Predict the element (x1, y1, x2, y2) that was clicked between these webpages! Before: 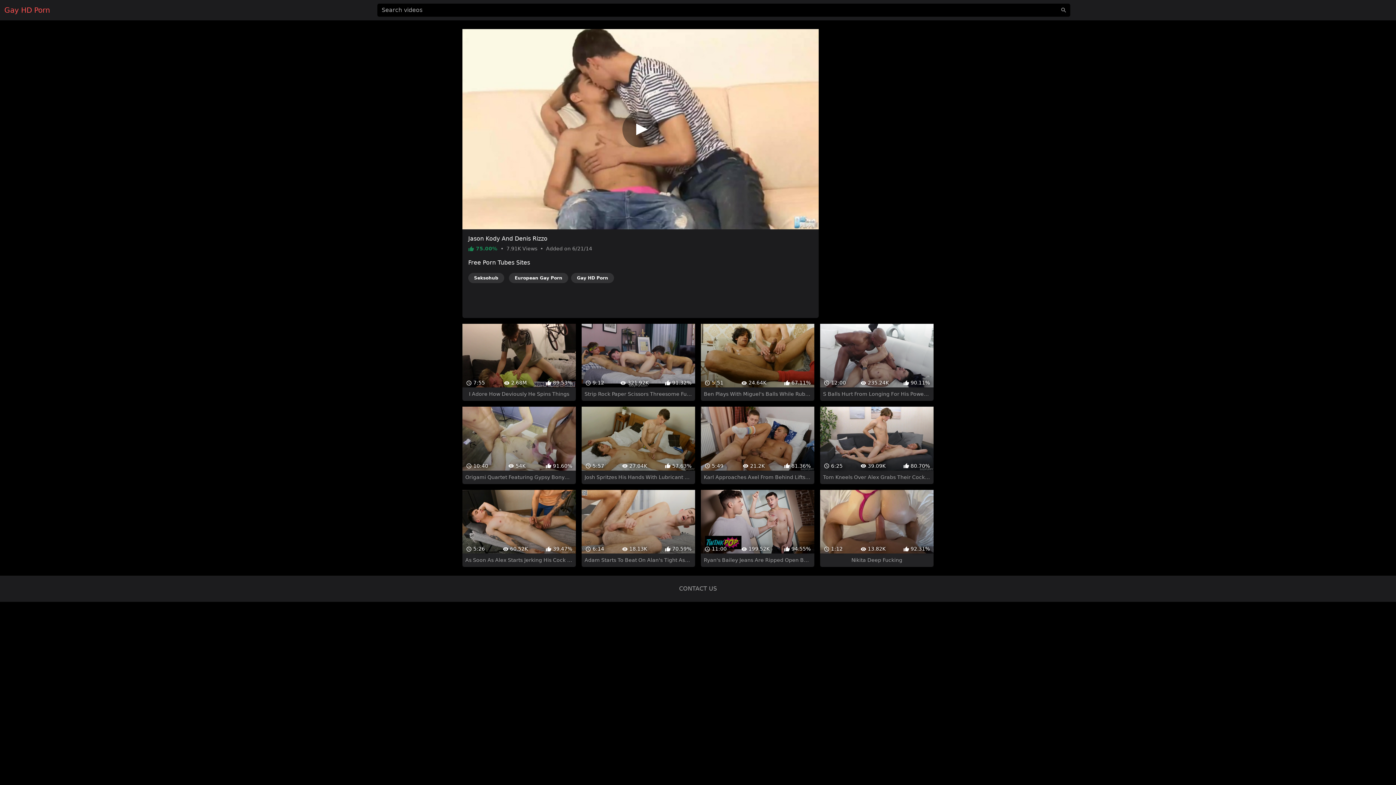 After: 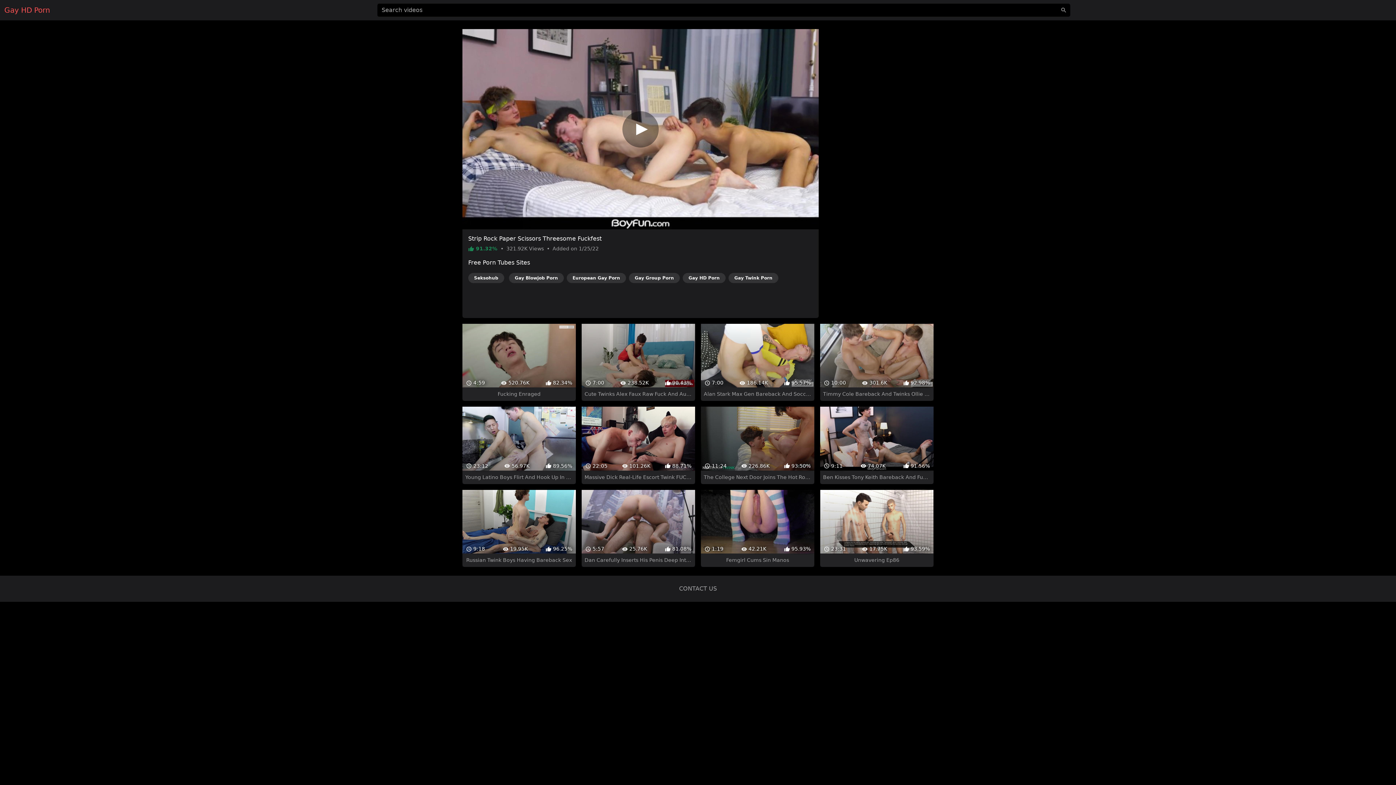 Action: label:  9:12
 321.92K
 91.32%
Strip Rock Paper Scissors Threesome Fuckfest bbox: (581, 297, 695, 375)